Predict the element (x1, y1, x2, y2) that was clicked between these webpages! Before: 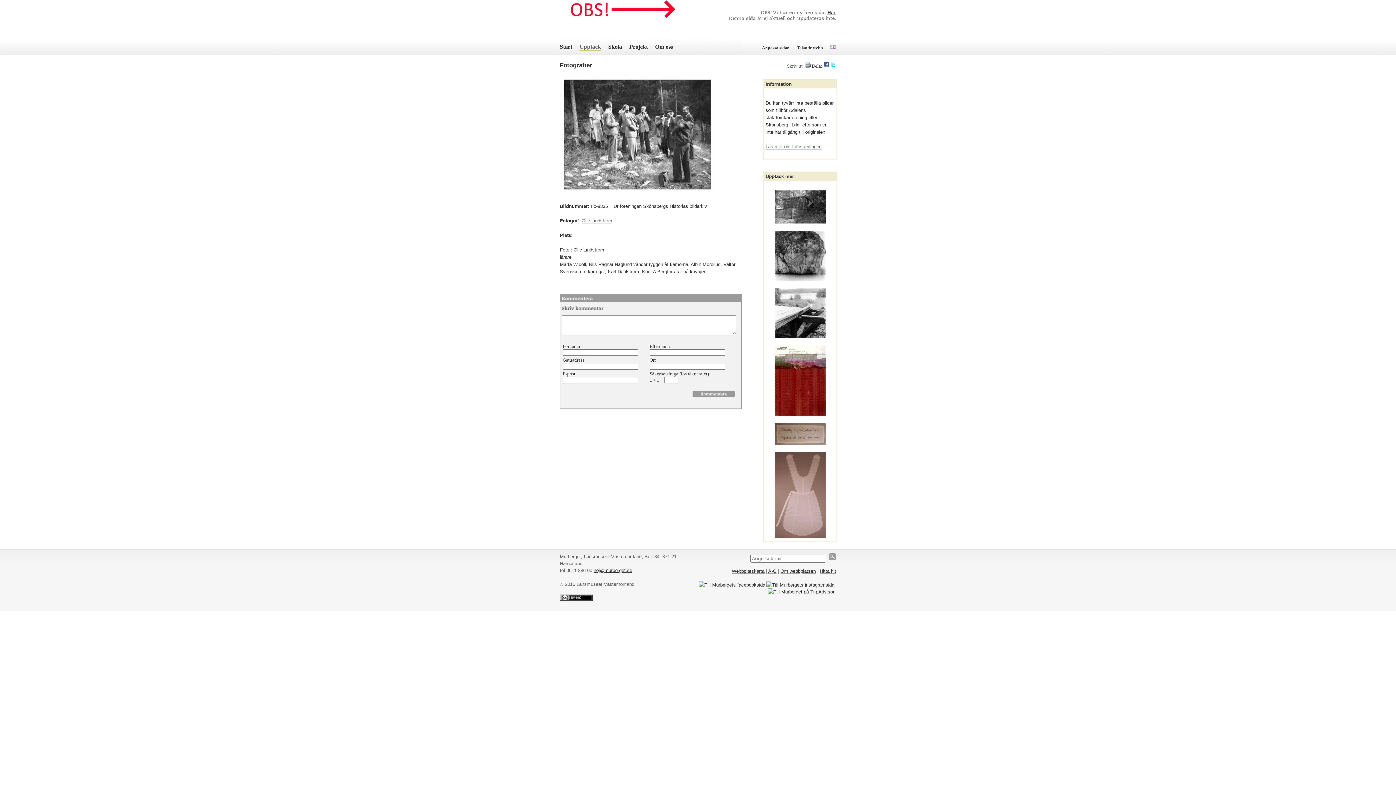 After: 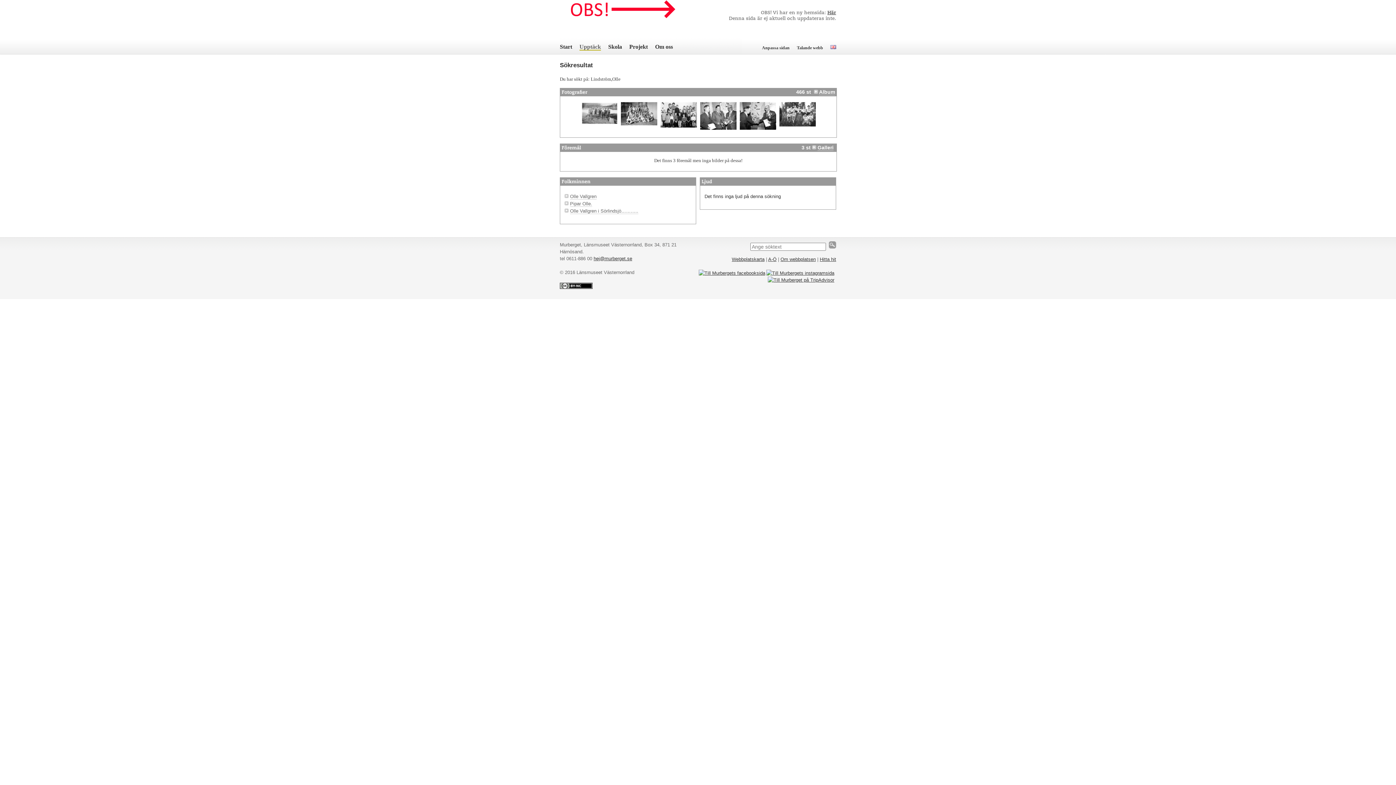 Action: bbox: (581, 218, 612, 224) label: Olle Lindström